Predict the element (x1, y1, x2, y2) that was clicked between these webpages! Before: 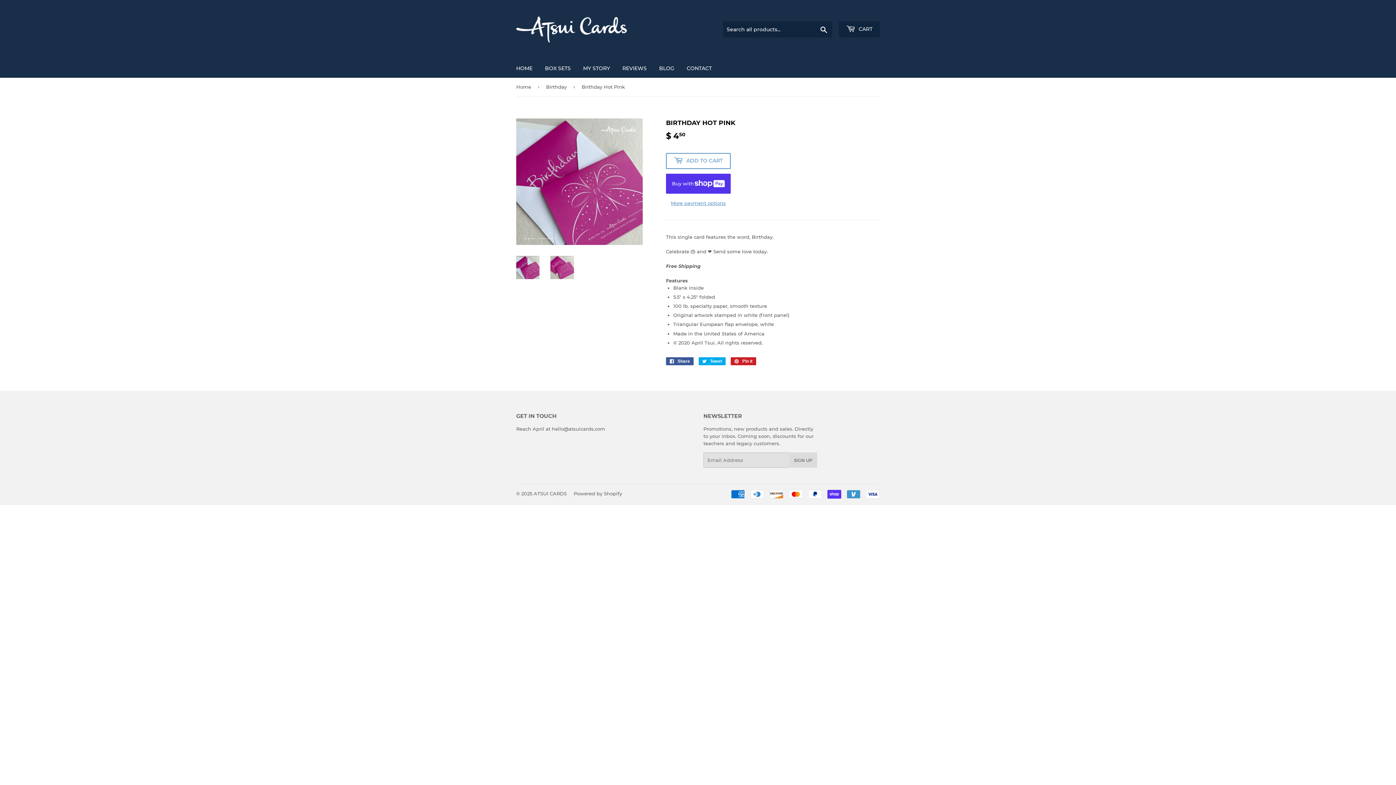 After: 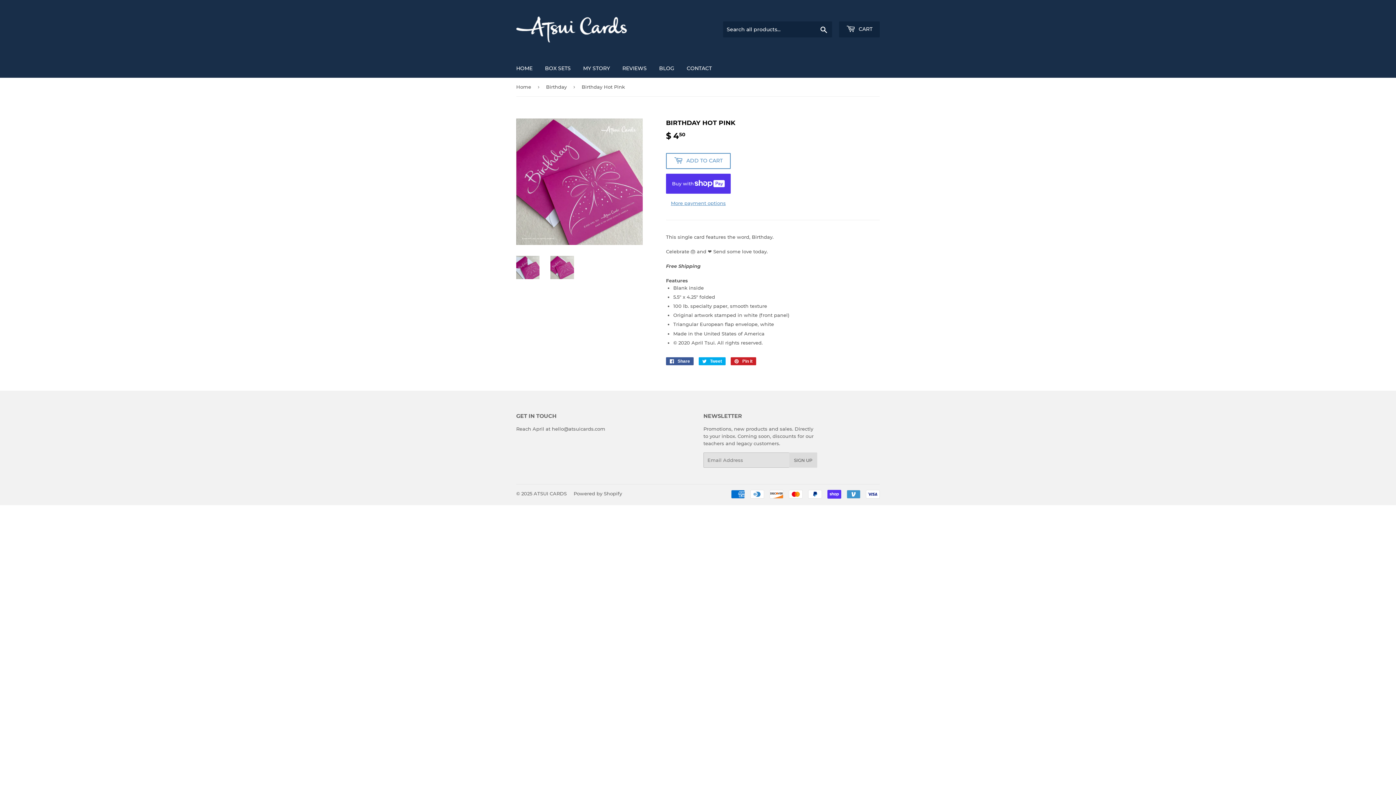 Action: bbox: (550, 255, 574, 279)